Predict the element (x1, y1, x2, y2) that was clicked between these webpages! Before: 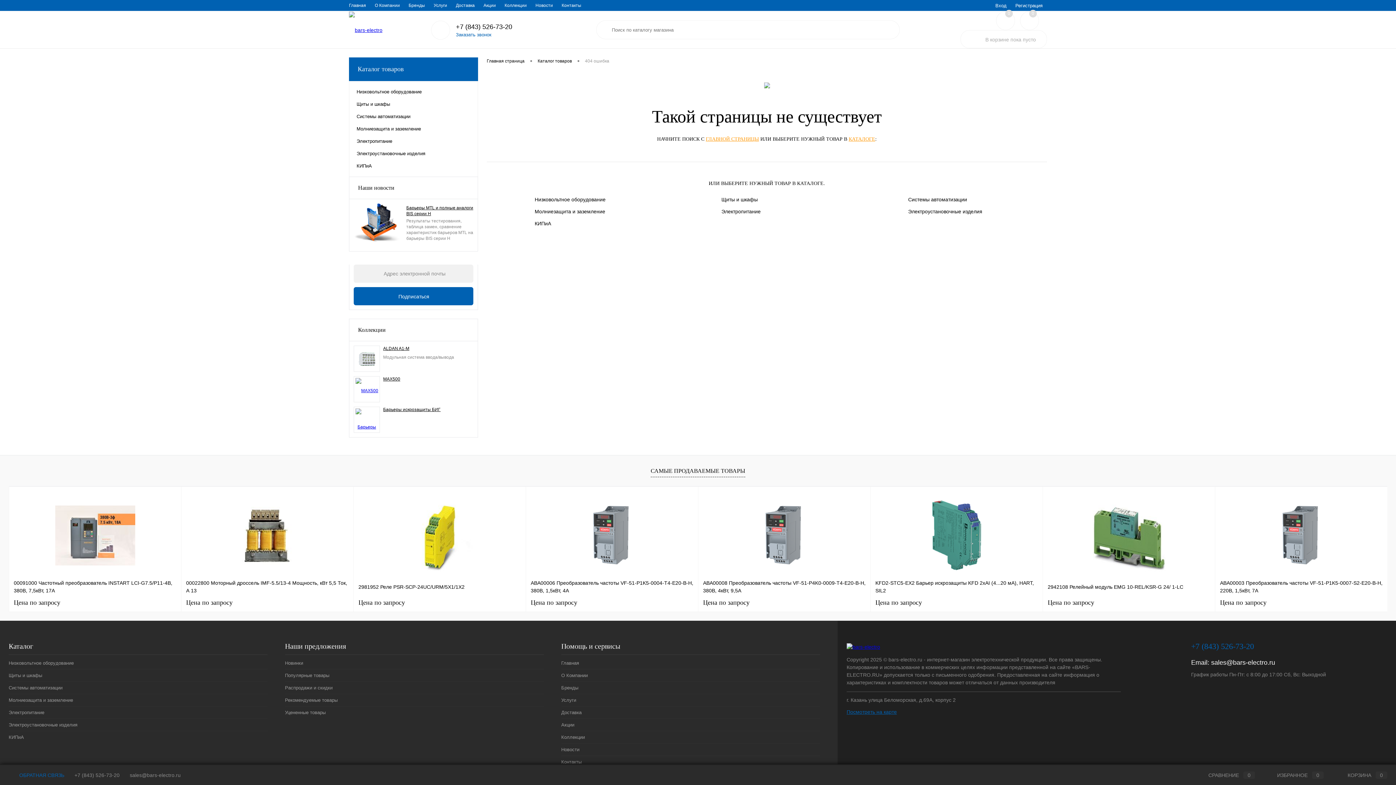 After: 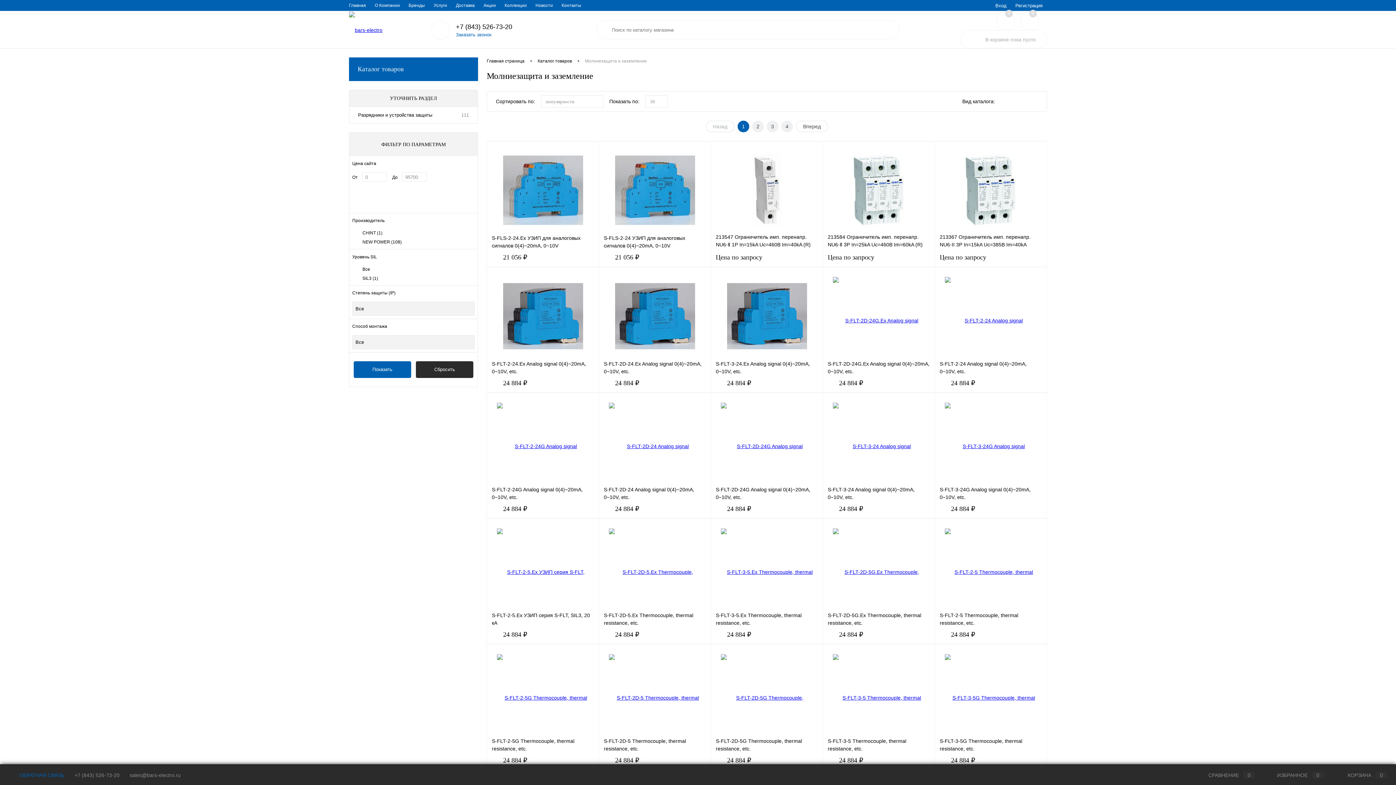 Action: bbox: (534, 208, 625, 215) label: Молниезащита и заземление